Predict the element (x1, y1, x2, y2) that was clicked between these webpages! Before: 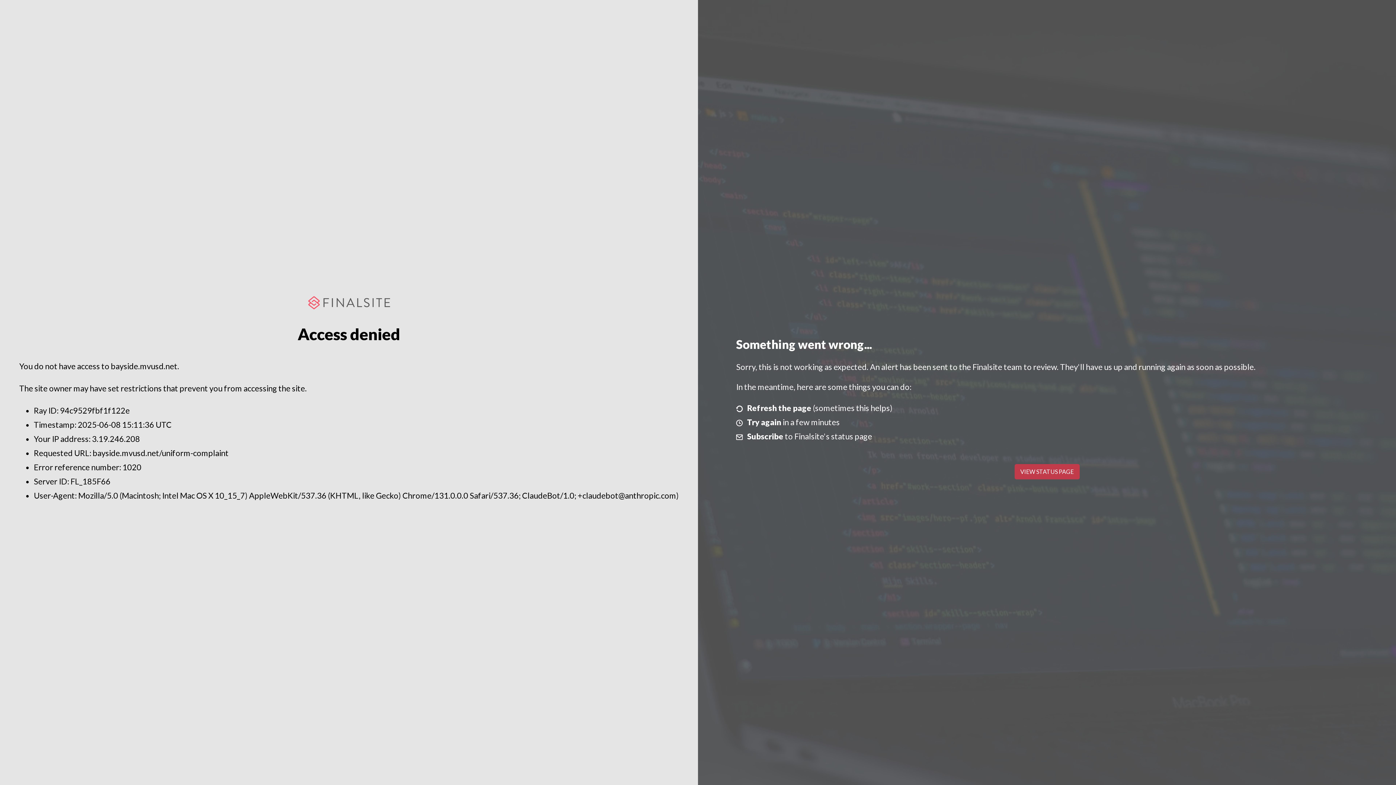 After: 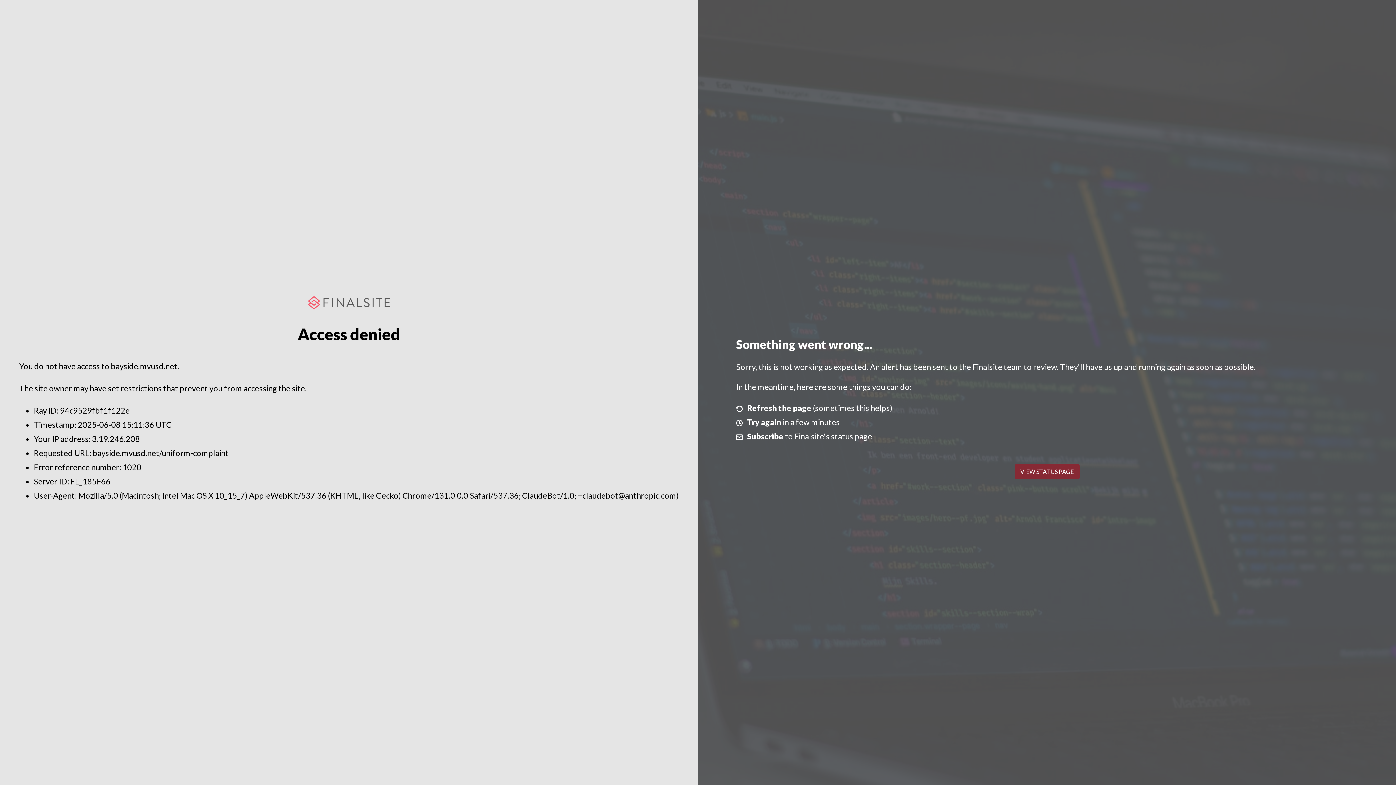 Action: bbox: (1014, 464, 1079, 479) label: VIEW STATUS PAGE